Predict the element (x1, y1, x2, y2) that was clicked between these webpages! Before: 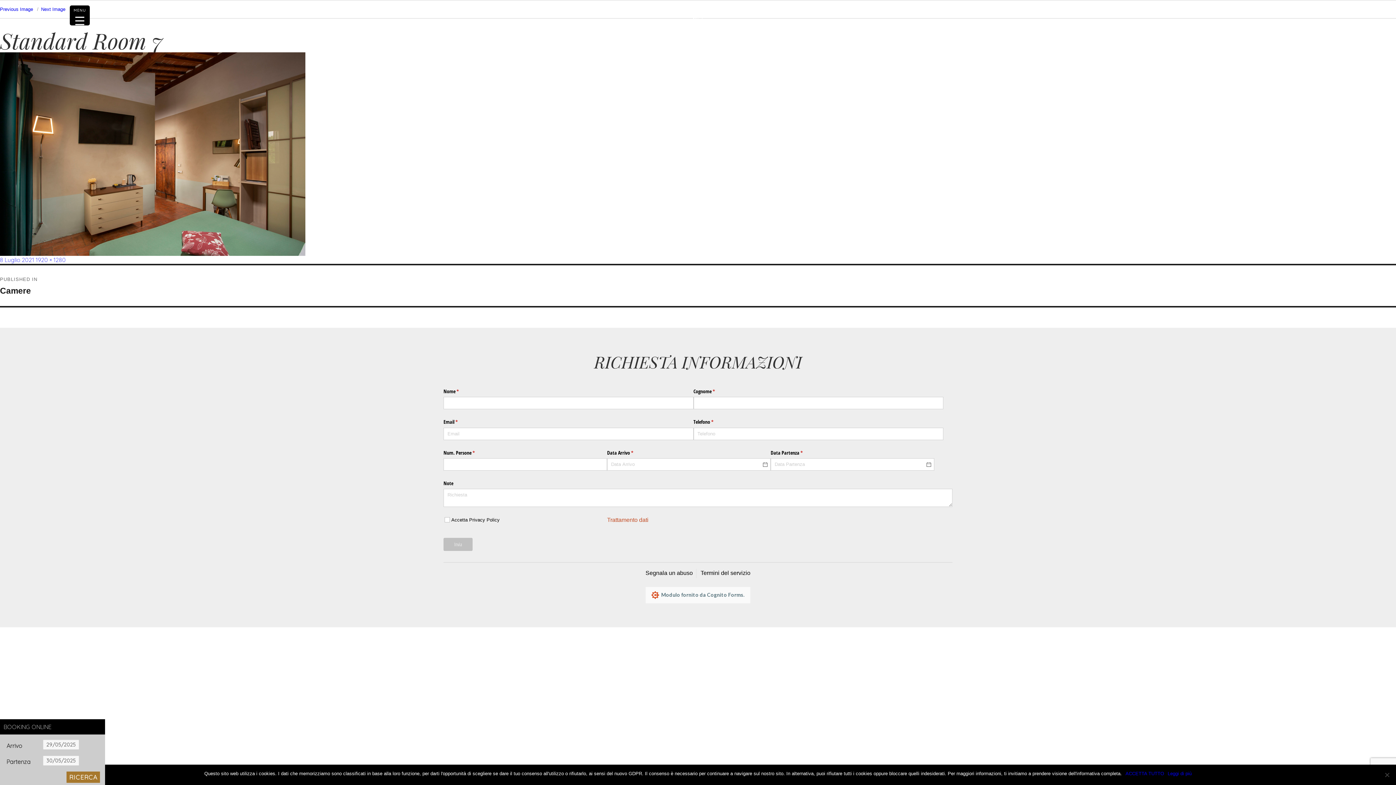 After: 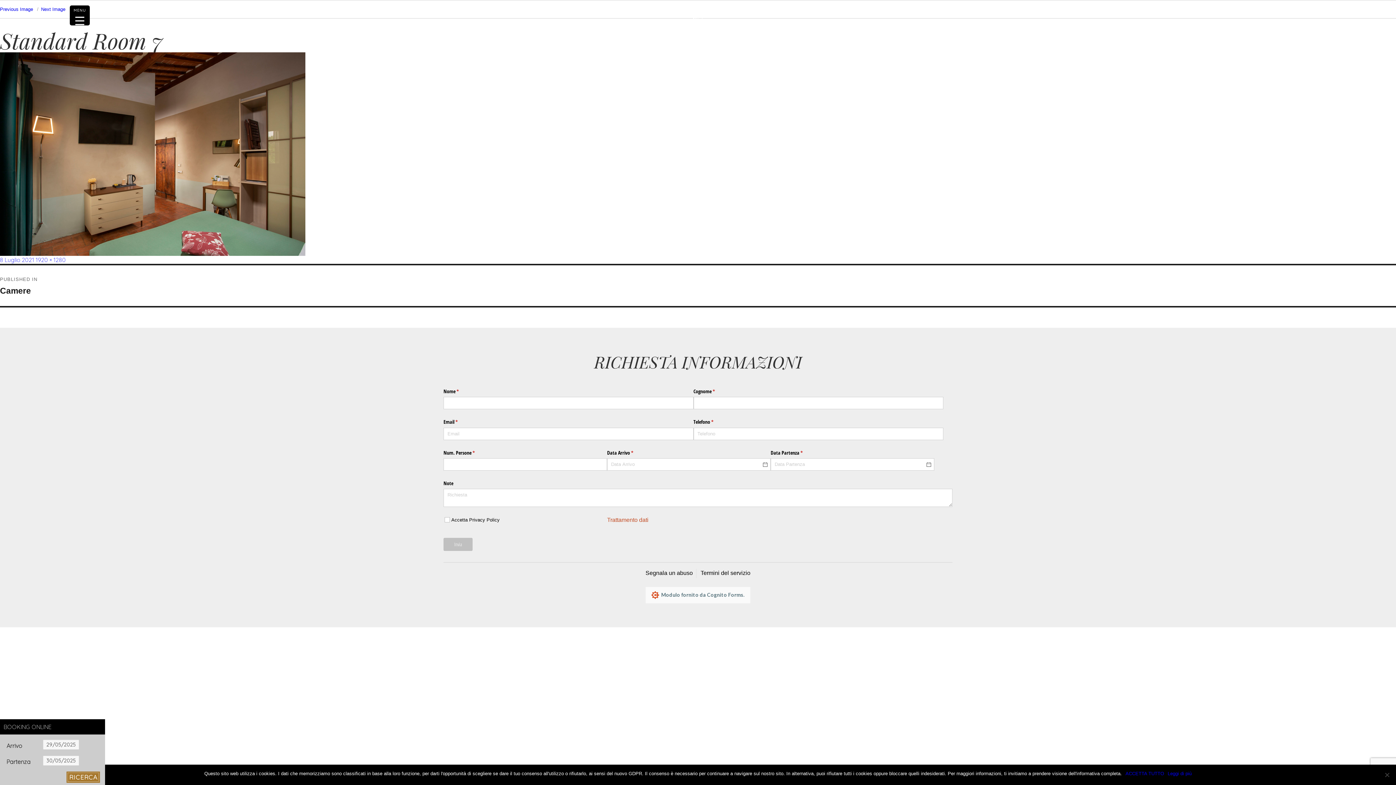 Action: label: RICERCA bbox: (66, 772, 100, 783)